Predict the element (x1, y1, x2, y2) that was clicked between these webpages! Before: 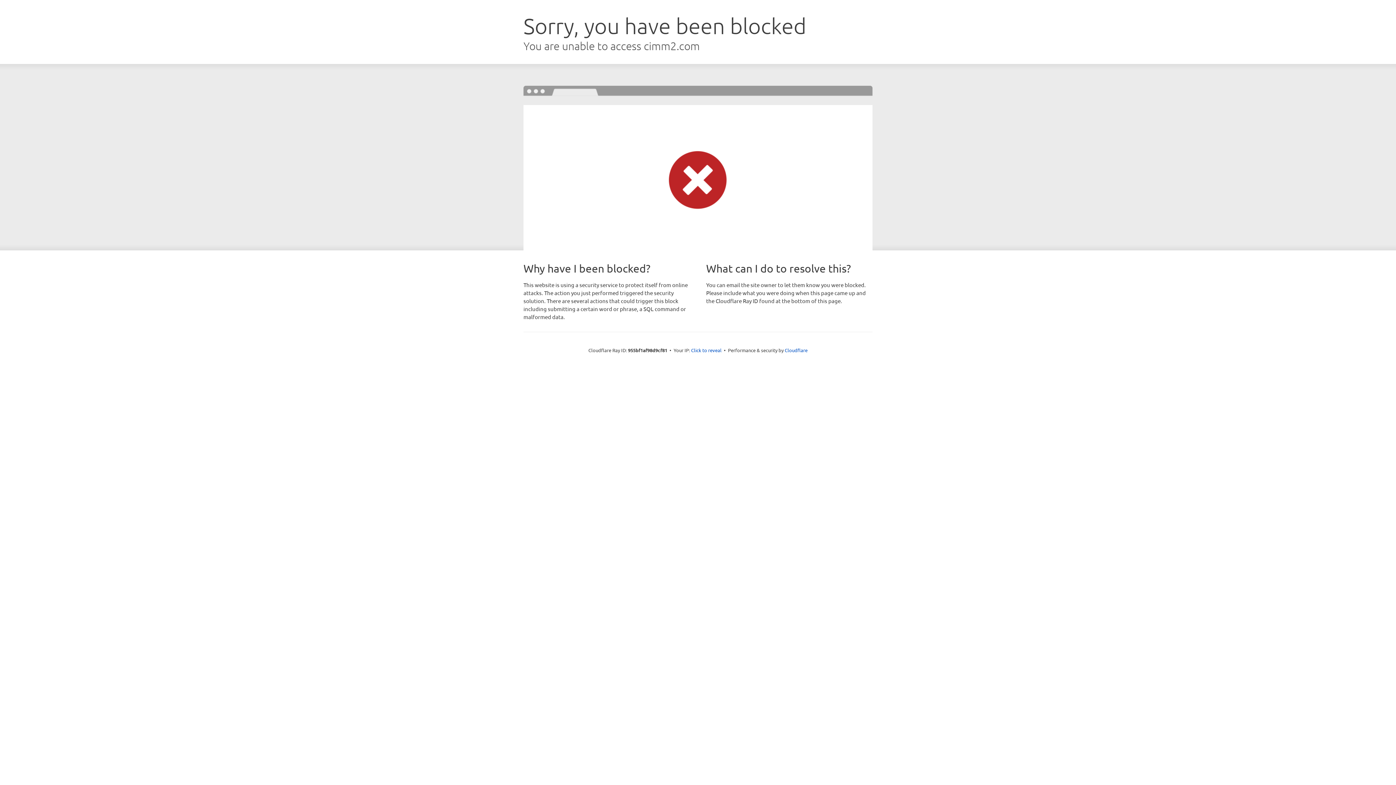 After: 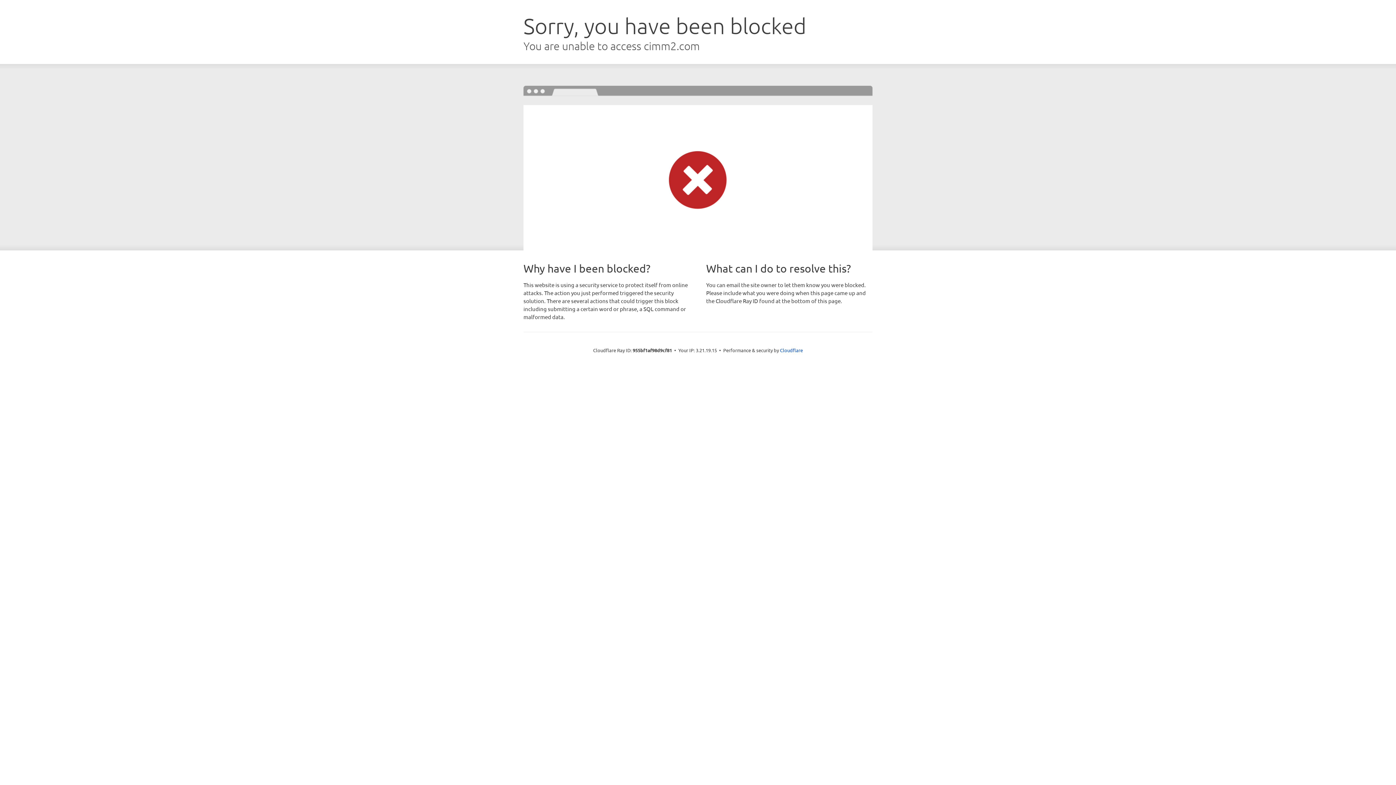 Action: label: Click to reveal bbox: (691, 346, 721, 353)